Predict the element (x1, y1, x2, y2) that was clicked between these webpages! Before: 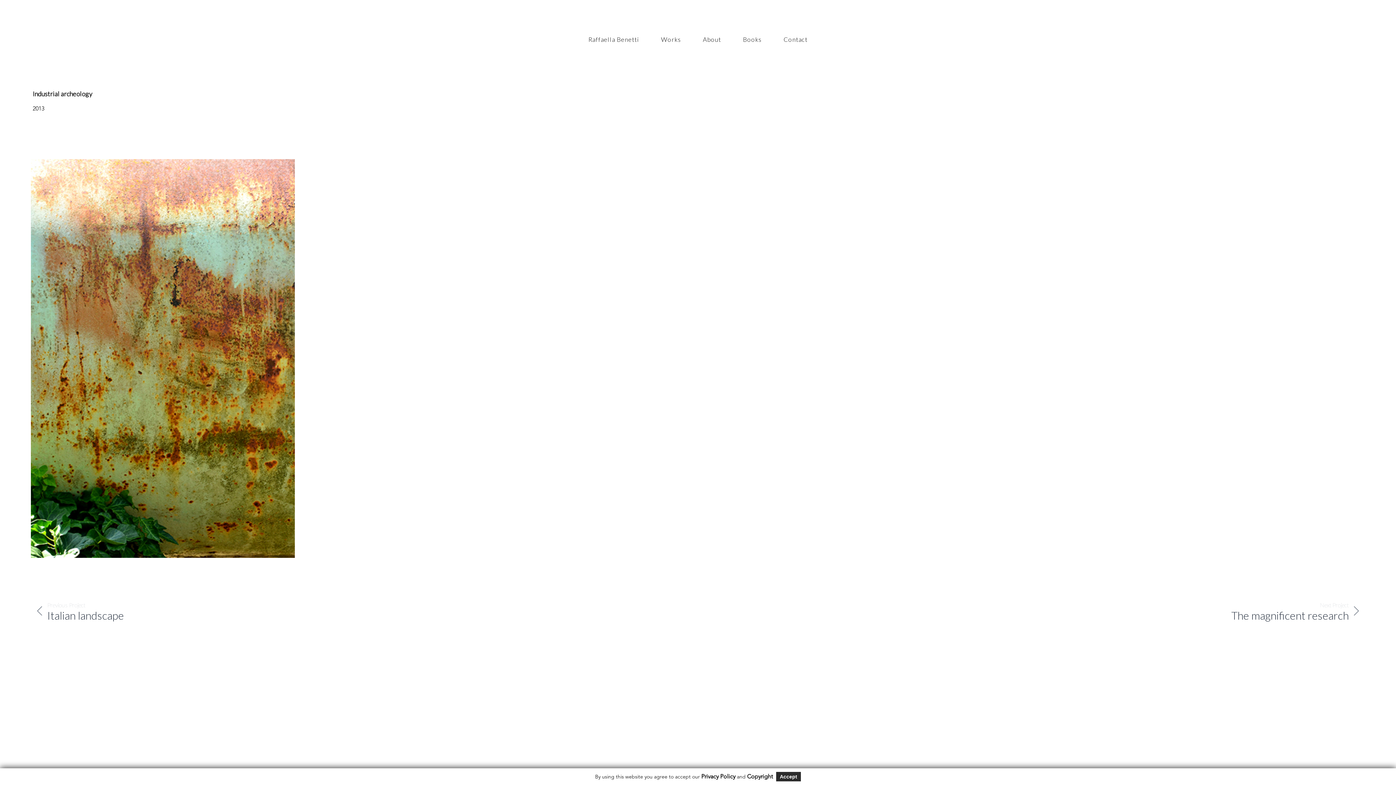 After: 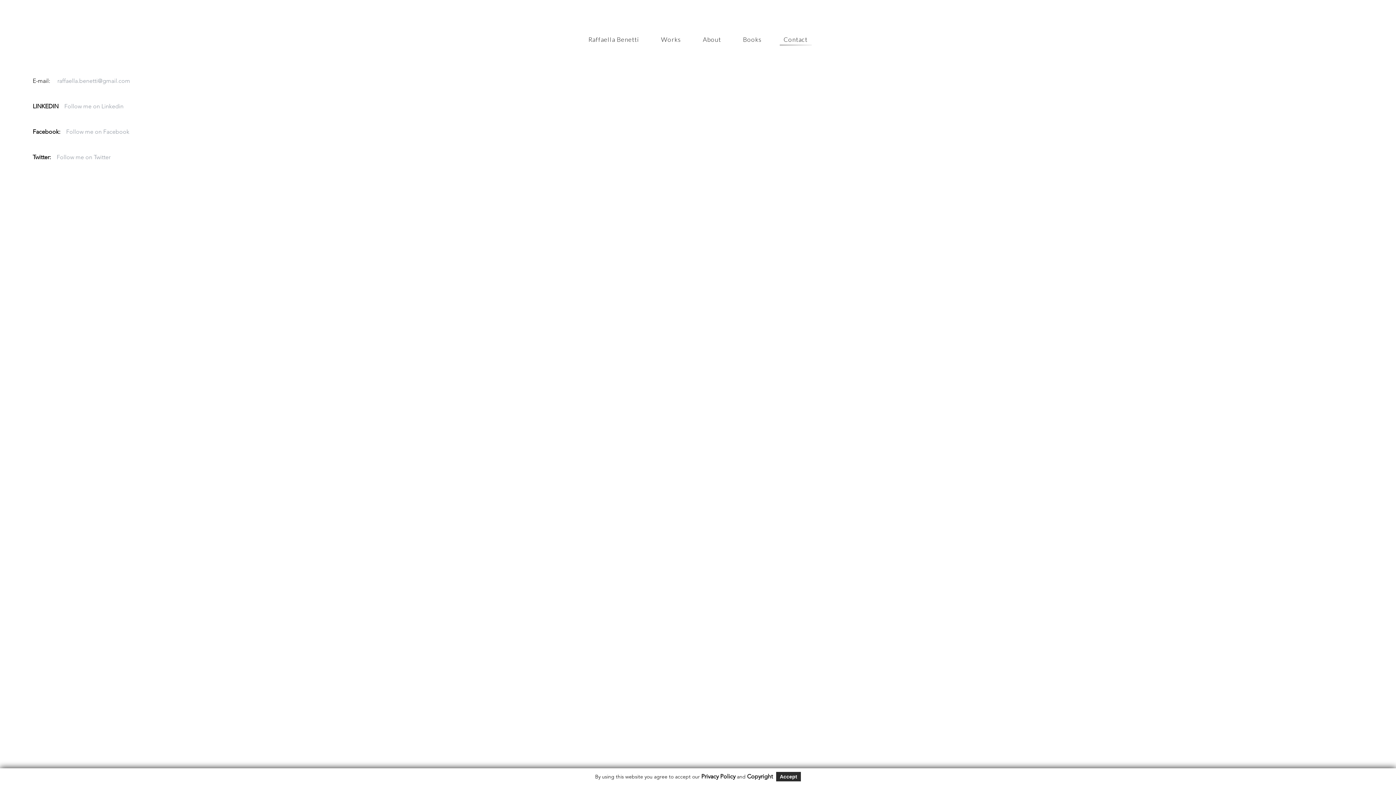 Action: bbox: (772, 21, 818, 57) label: Contact